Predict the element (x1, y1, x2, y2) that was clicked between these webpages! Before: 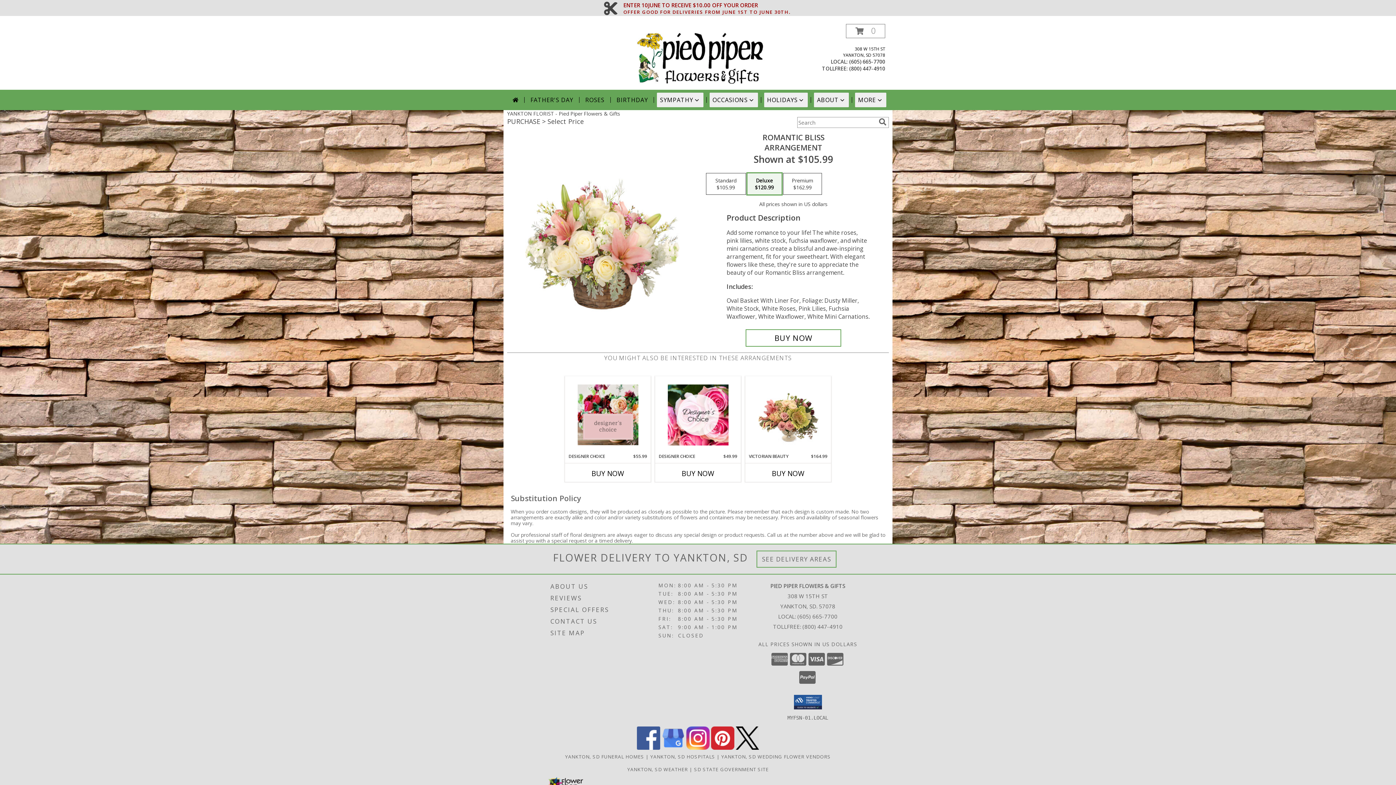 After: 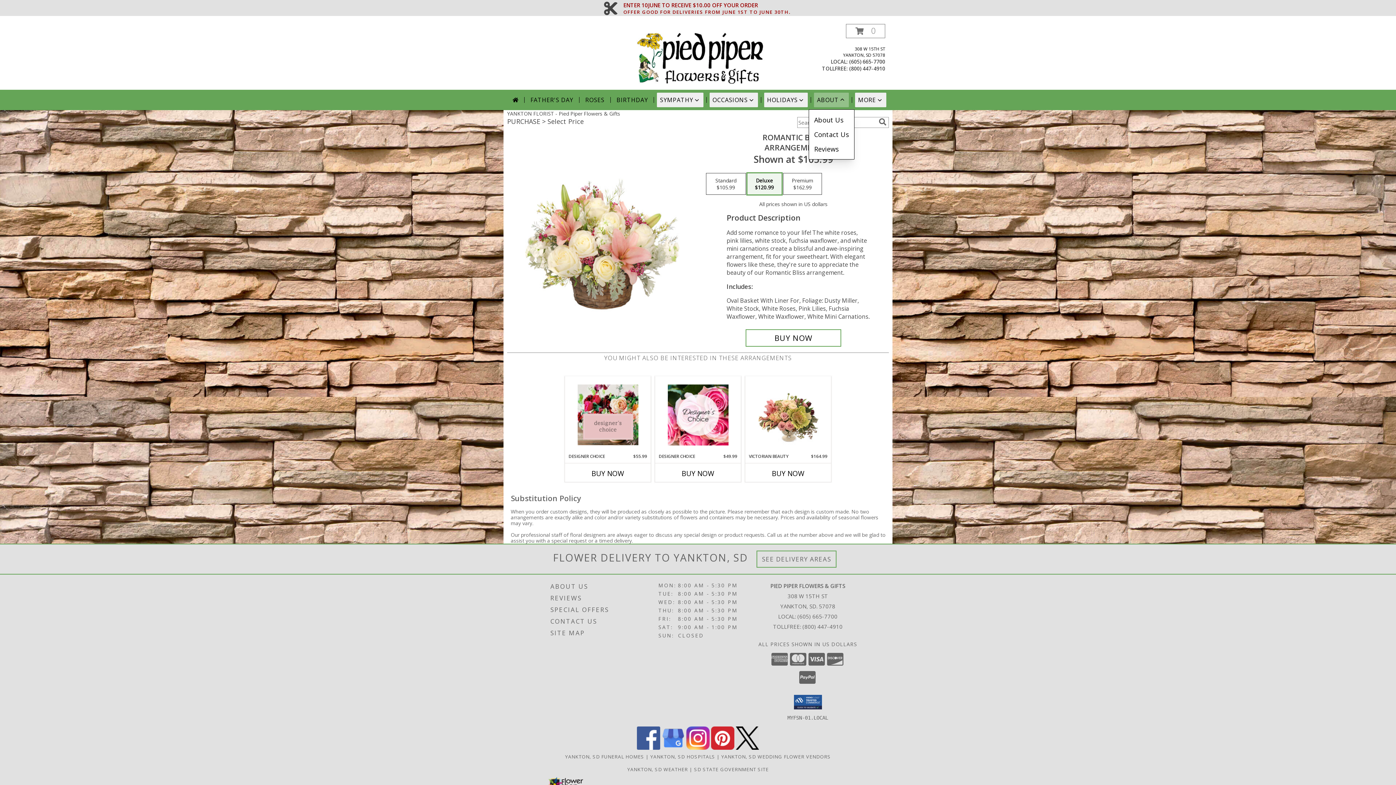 Action: label: ABOUT bbox: (814, 92, 849, 107)